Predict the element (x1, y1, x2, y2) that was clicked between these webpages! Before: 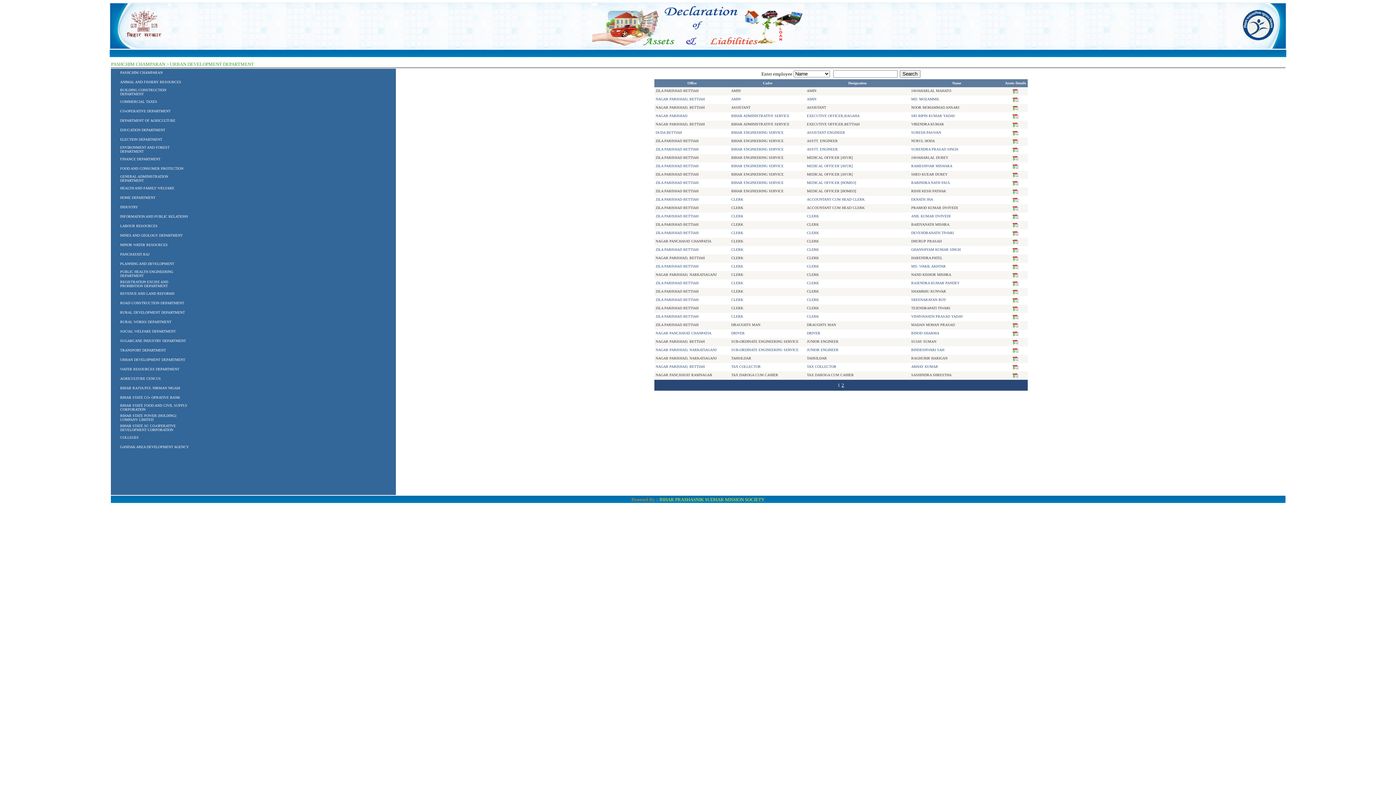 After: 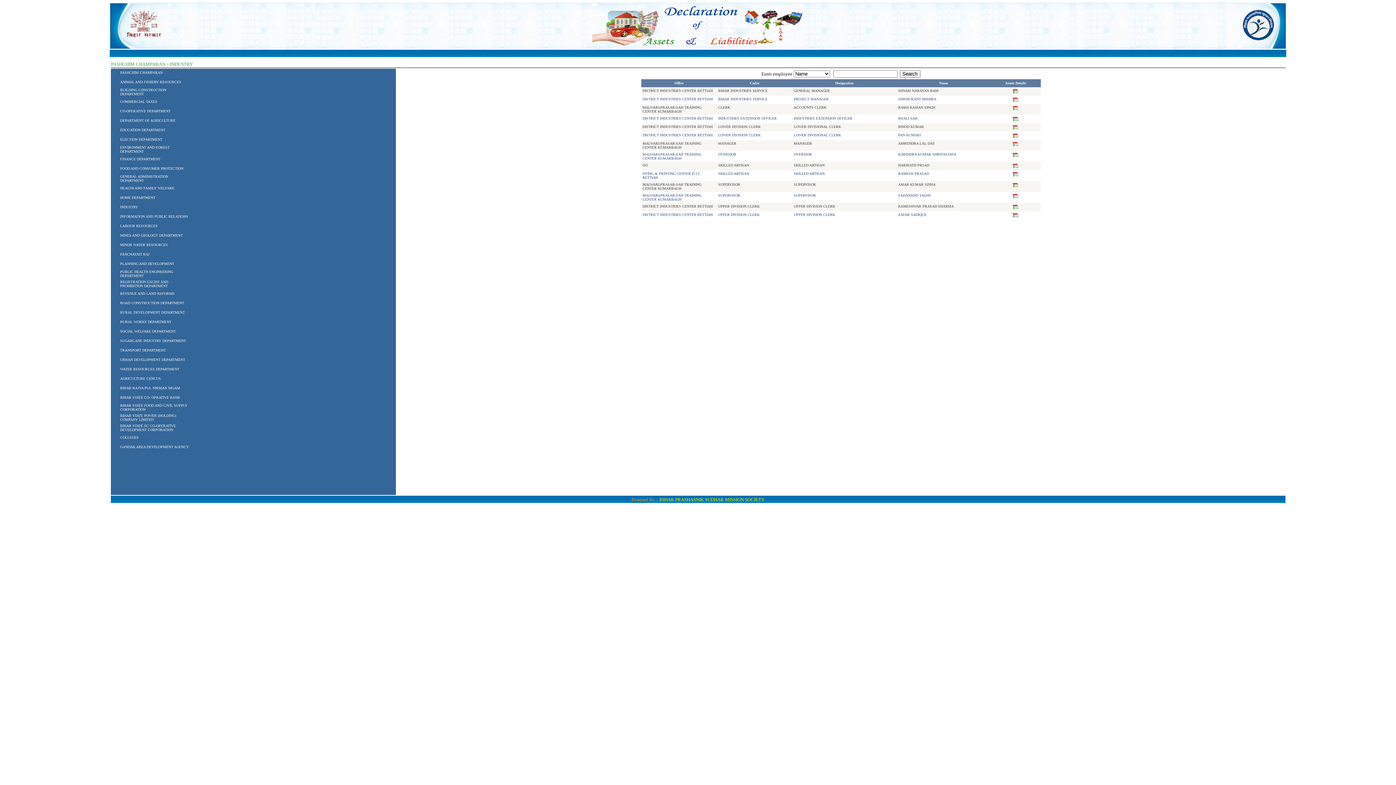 Action: label: INDUSTRY bbox: (120, 205, 138, 209)